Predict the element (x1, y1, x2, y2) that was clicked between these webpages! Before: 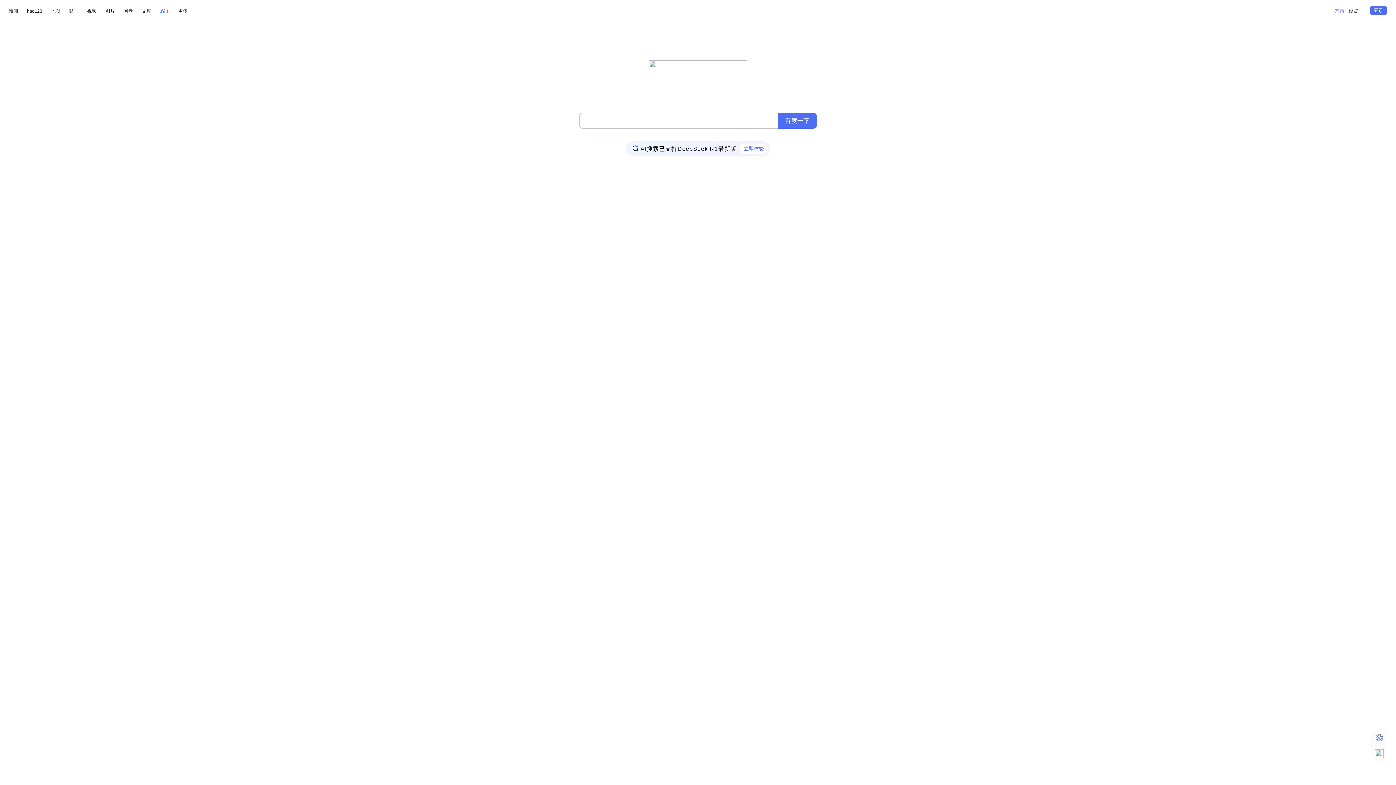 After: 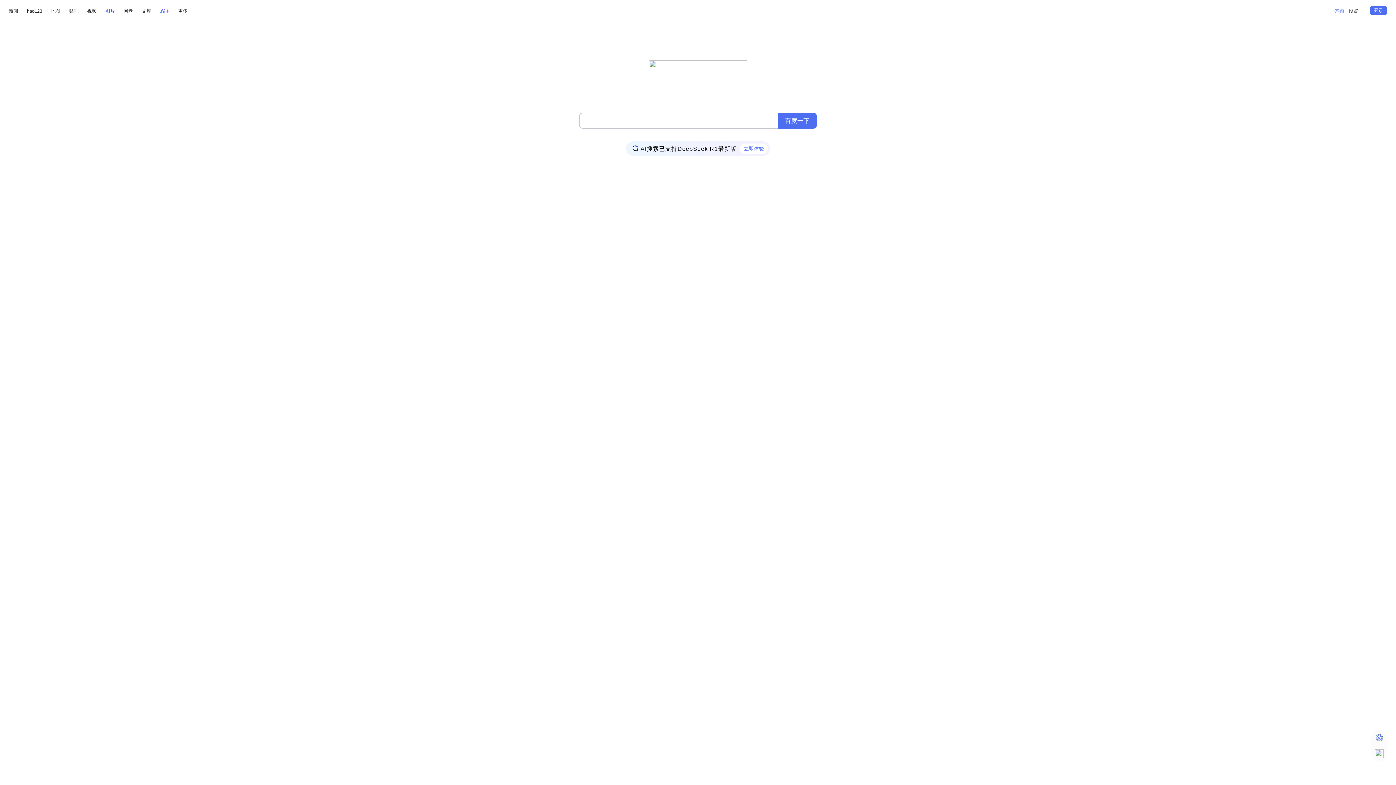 Action: bbox: (105, 6, 114, 15) label: 图片